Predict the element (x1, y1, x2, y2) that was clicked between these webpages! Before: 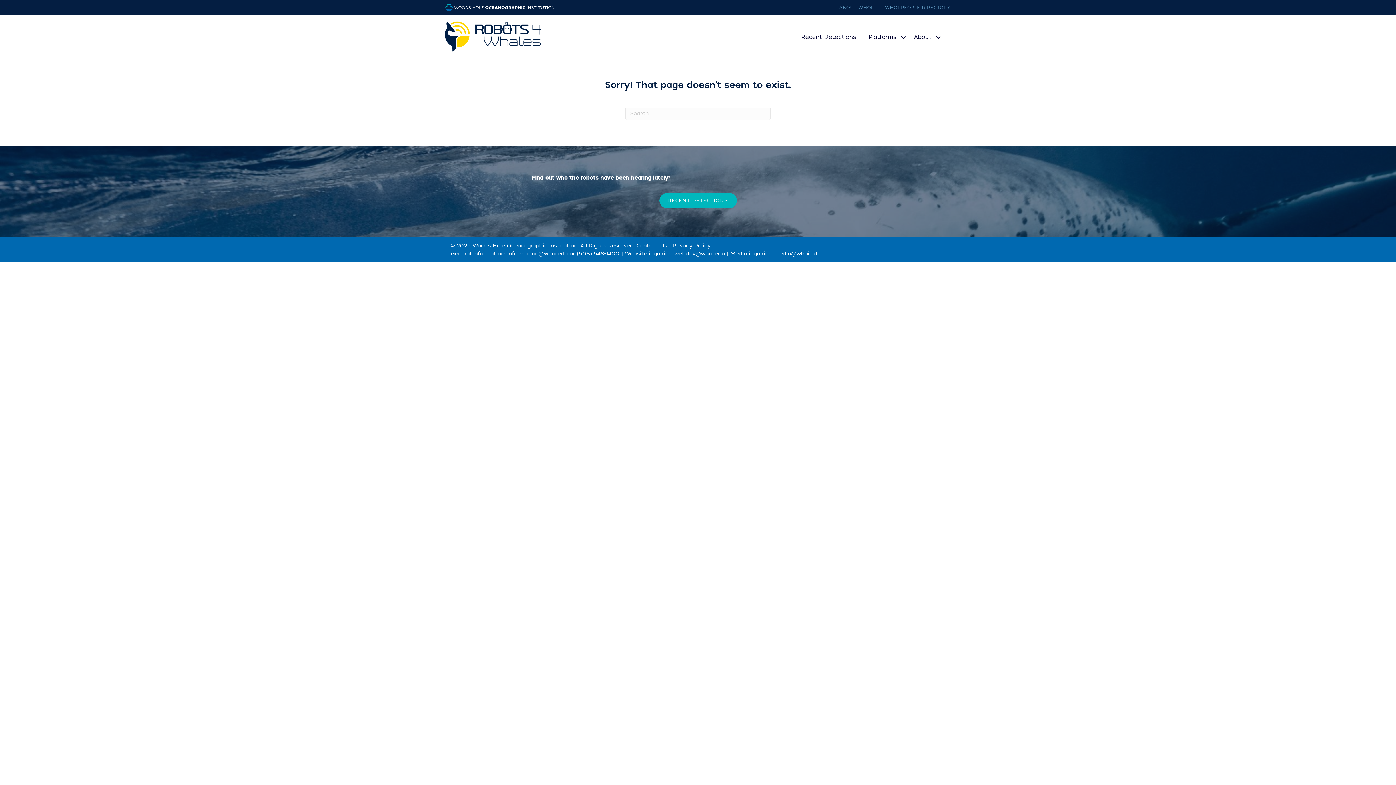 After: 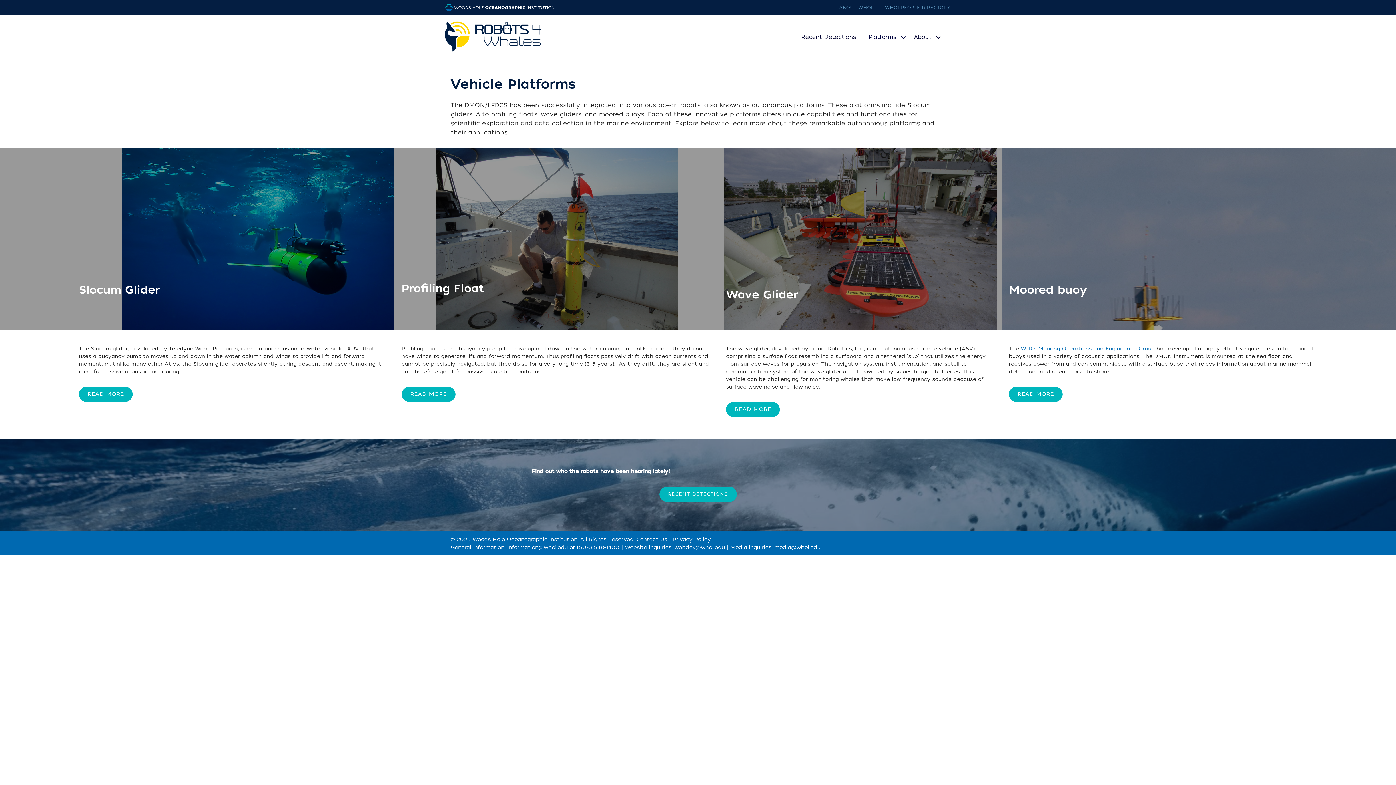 Action: bbox: (865, 29, 910, 45) label: Platforms